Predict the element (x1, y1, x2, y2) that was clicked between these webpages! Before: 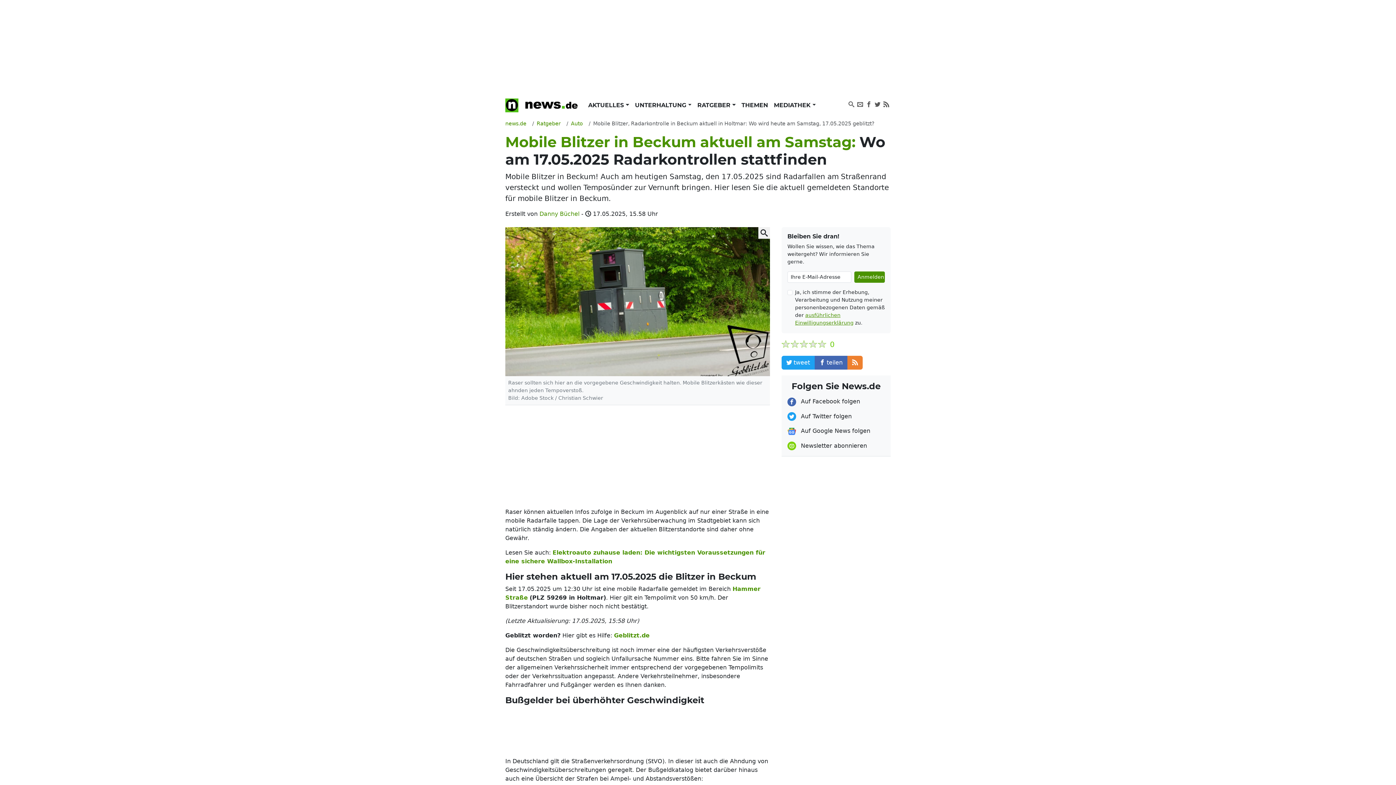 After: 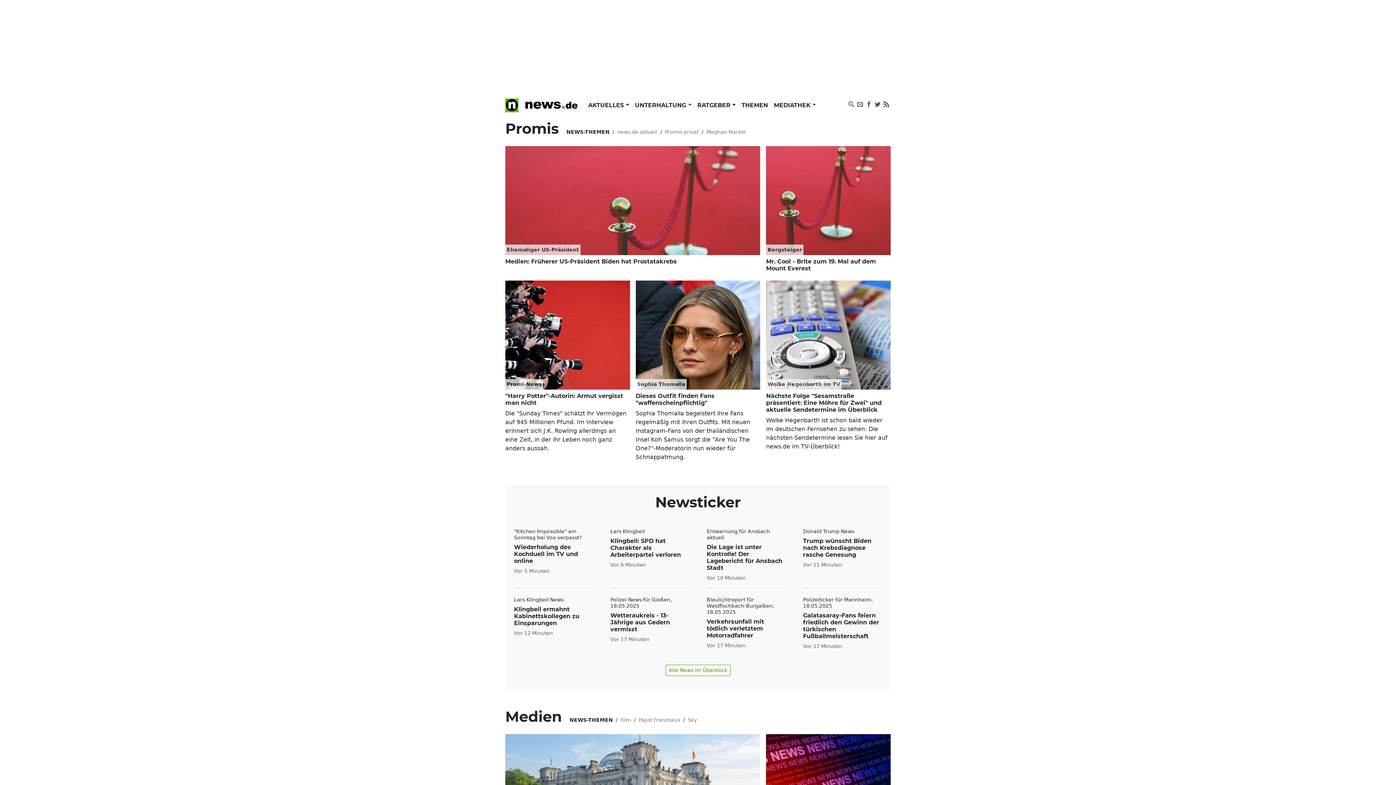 Action: bbox: (632, 98, 694, 112) label: UNTERHALTUNG 